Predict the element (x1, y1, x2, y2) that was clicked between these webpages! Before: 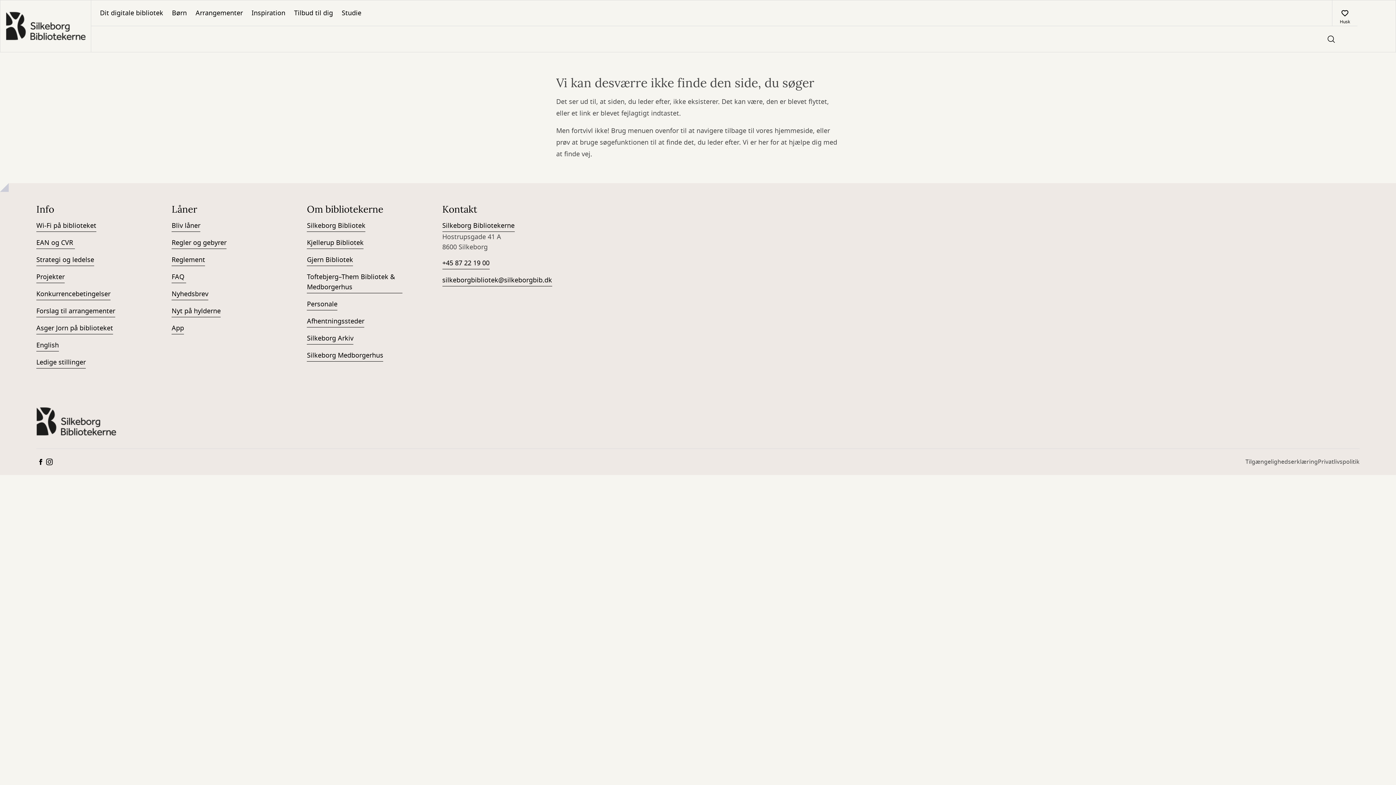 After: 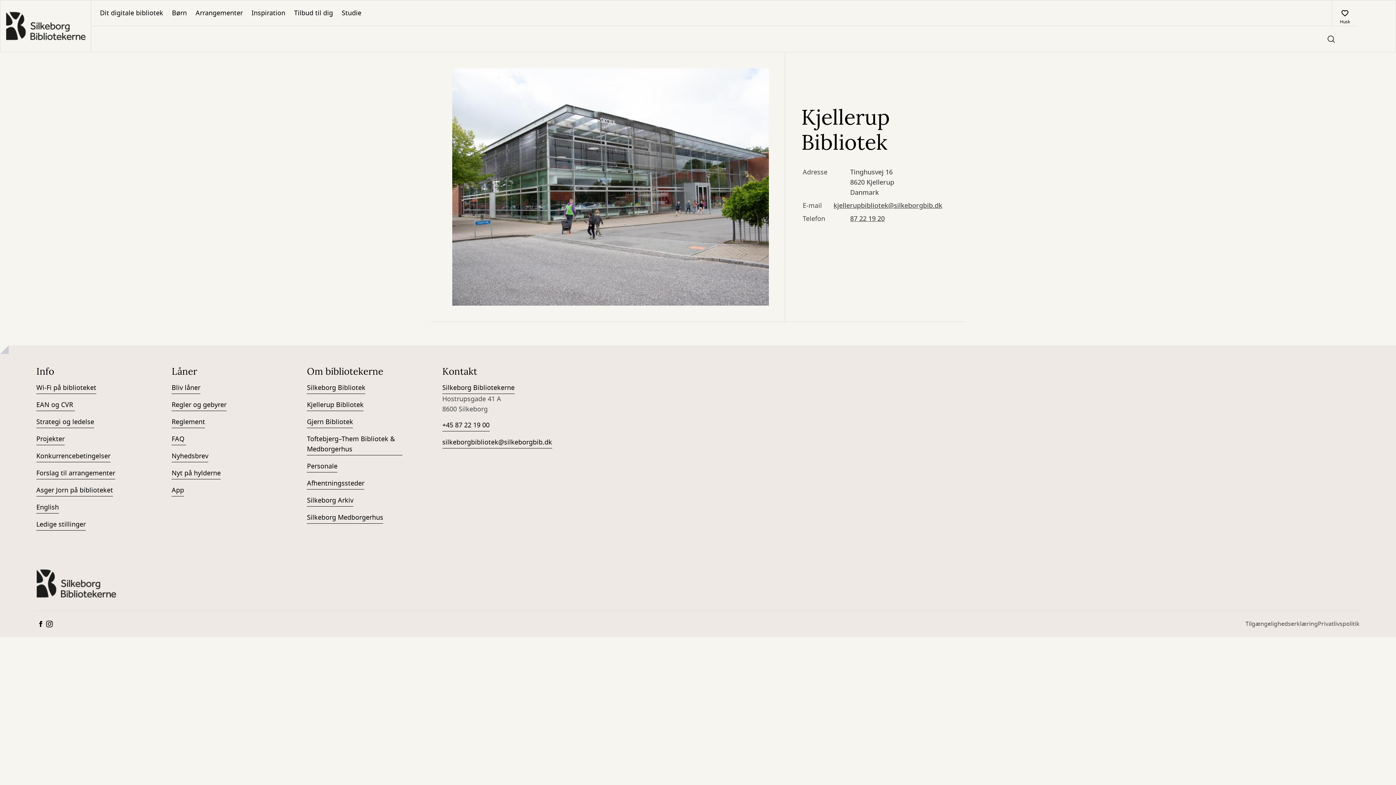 Action: label: Kjellerup Bibliotek bbox: (307, 237, 363, 249)